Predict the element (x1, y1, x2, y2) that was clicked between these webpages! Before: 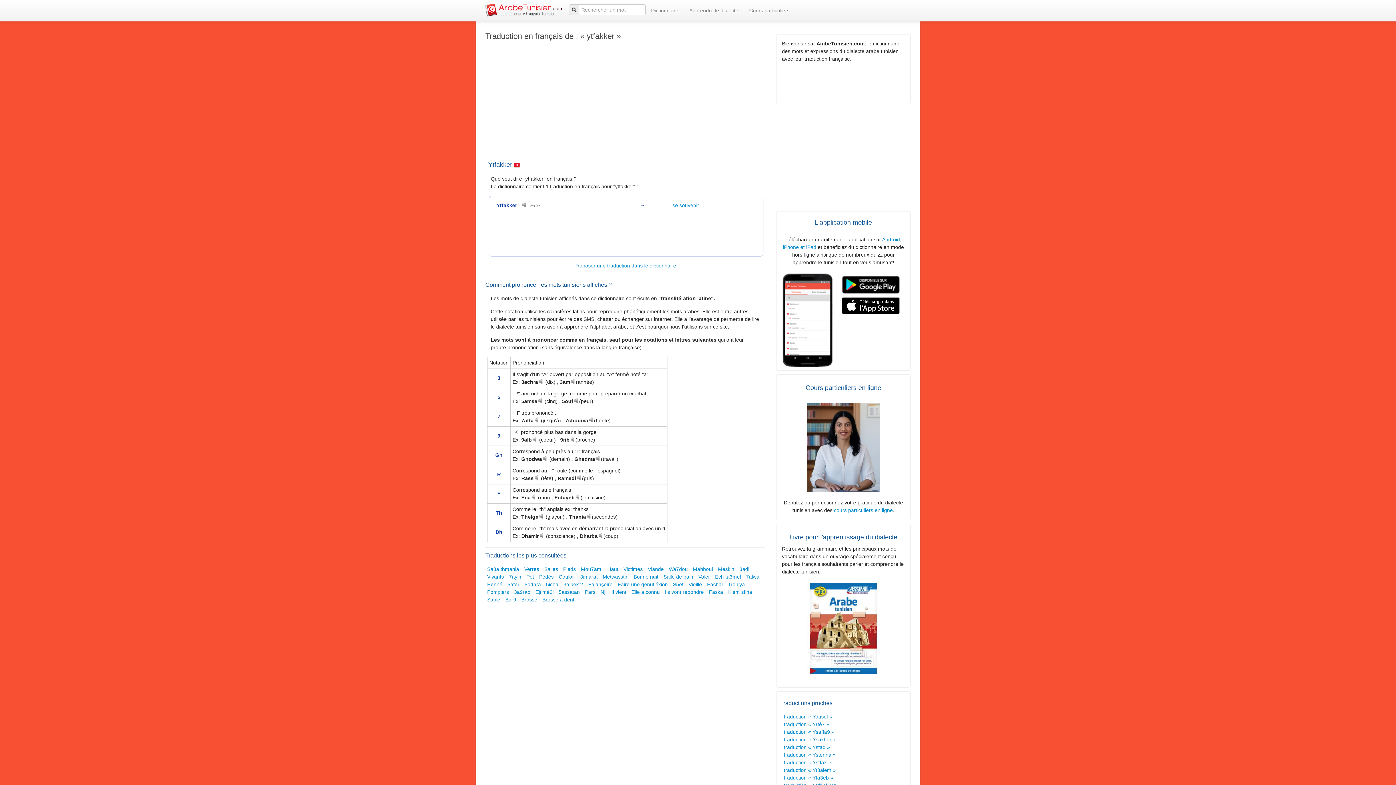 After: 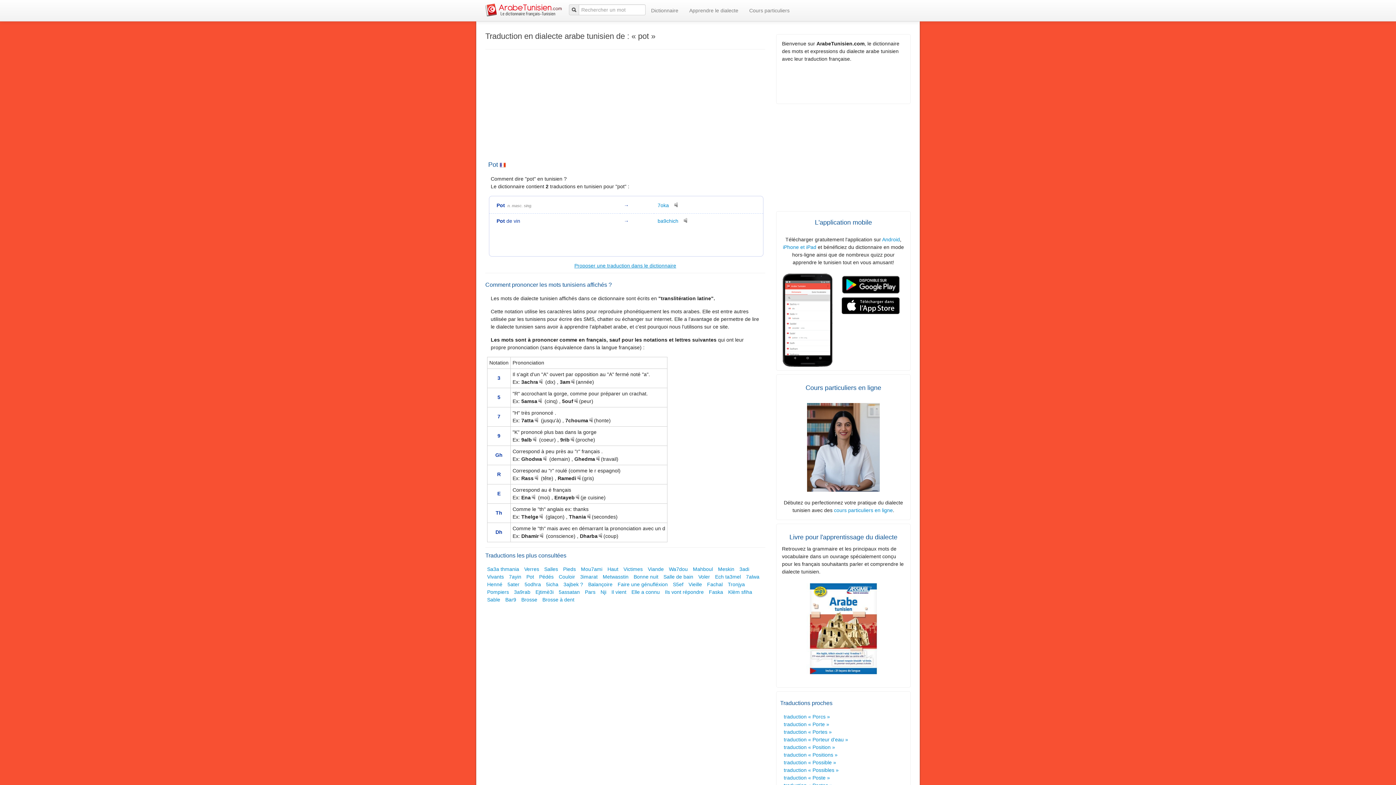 Action: label: Pot bbox: (526, 574, 534, 580)